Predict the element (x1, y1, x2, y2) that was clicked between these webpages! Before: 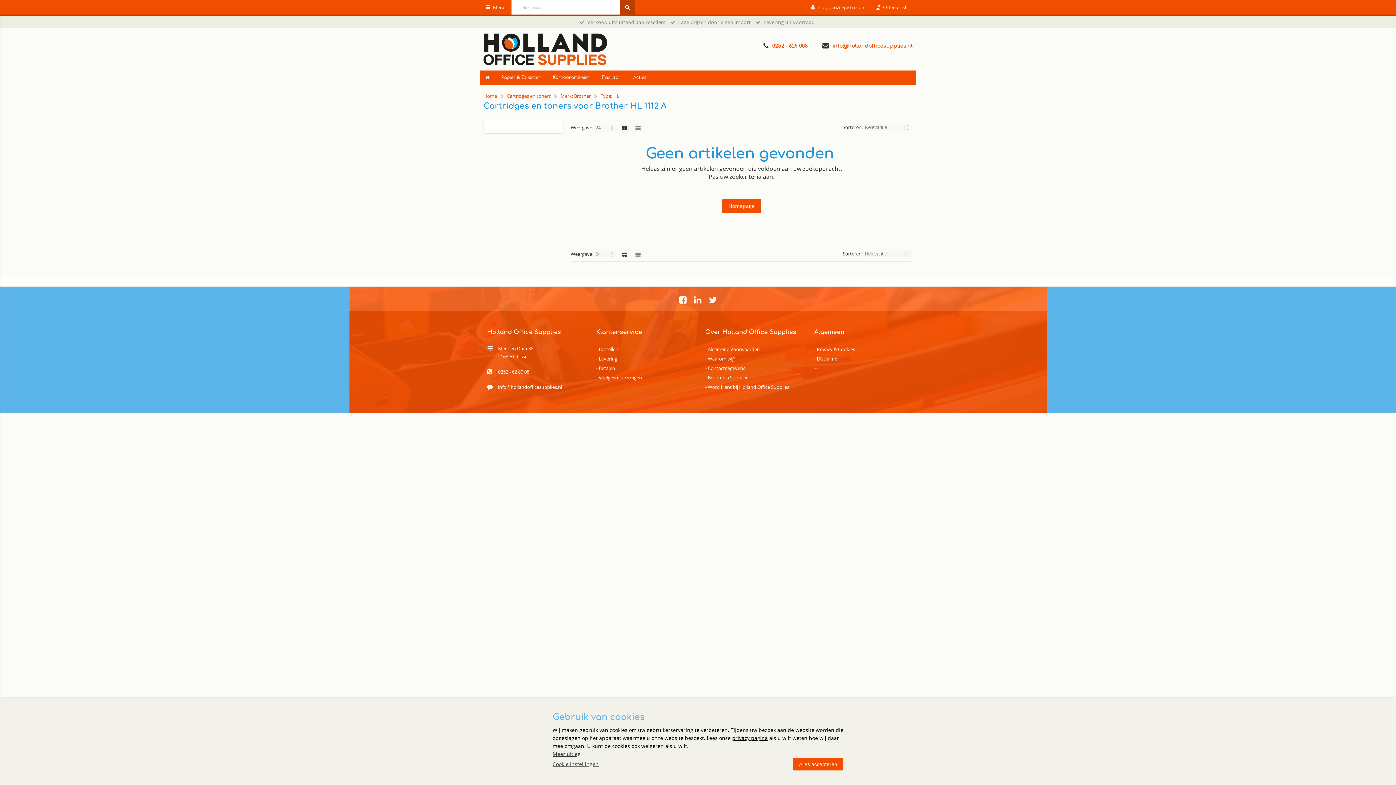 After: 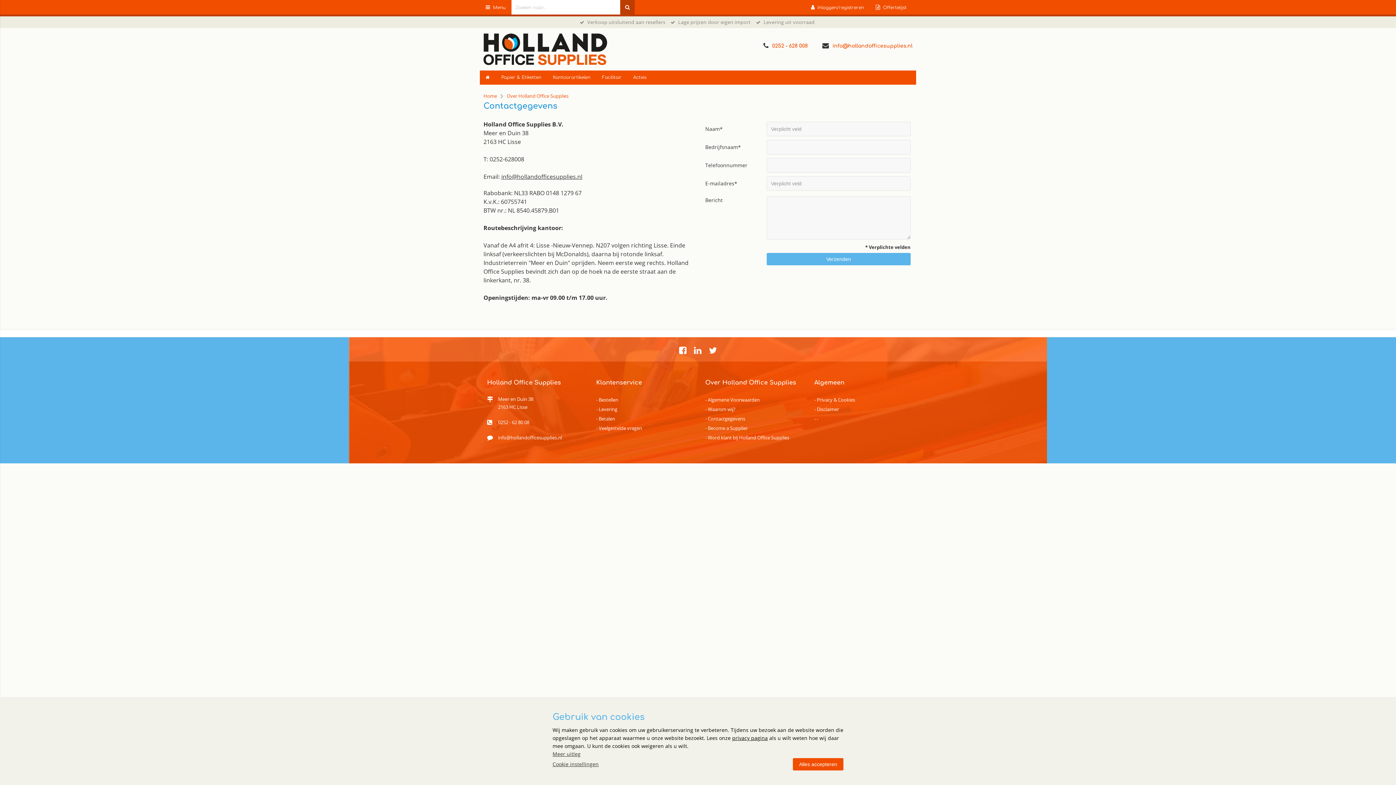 Action: label: Contactgegevens bbox: (705, 365, 745, 371)